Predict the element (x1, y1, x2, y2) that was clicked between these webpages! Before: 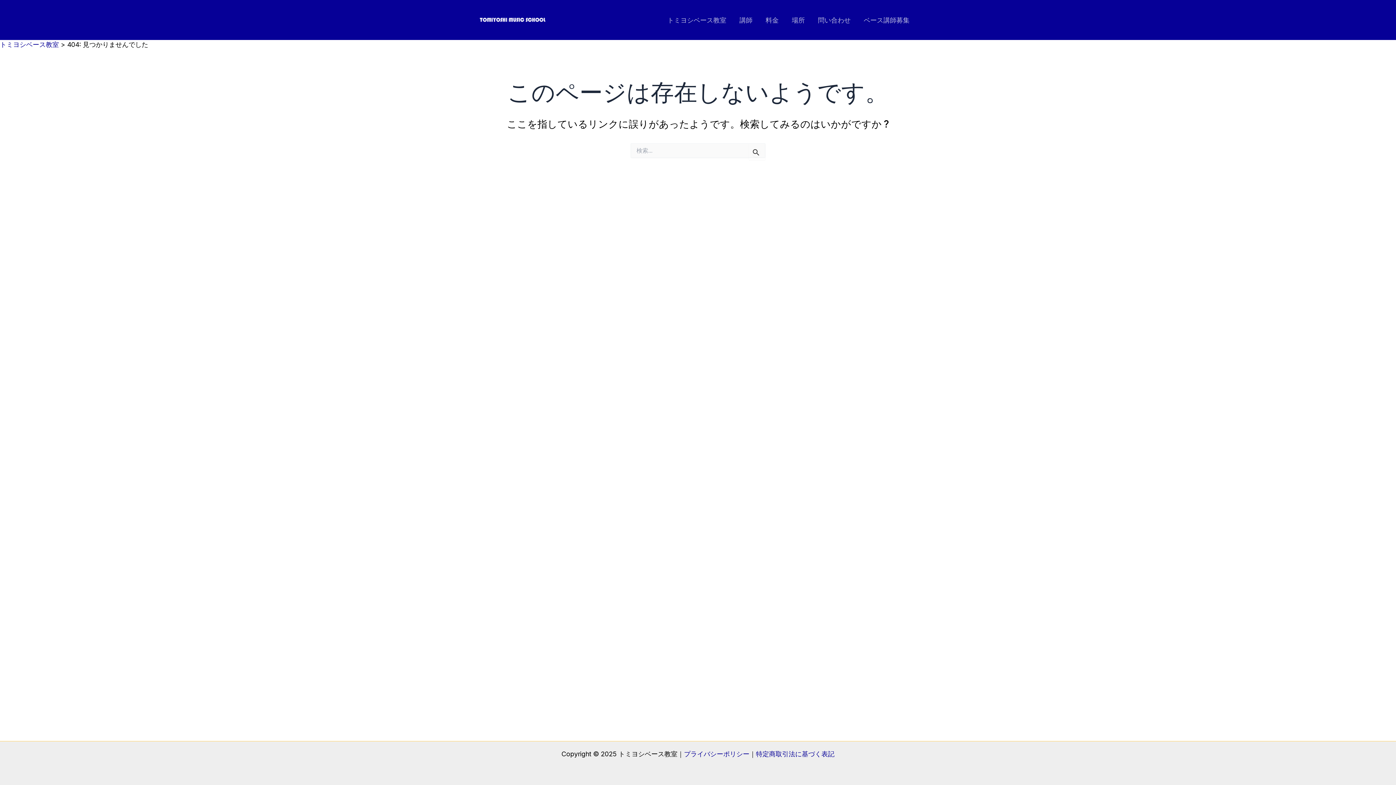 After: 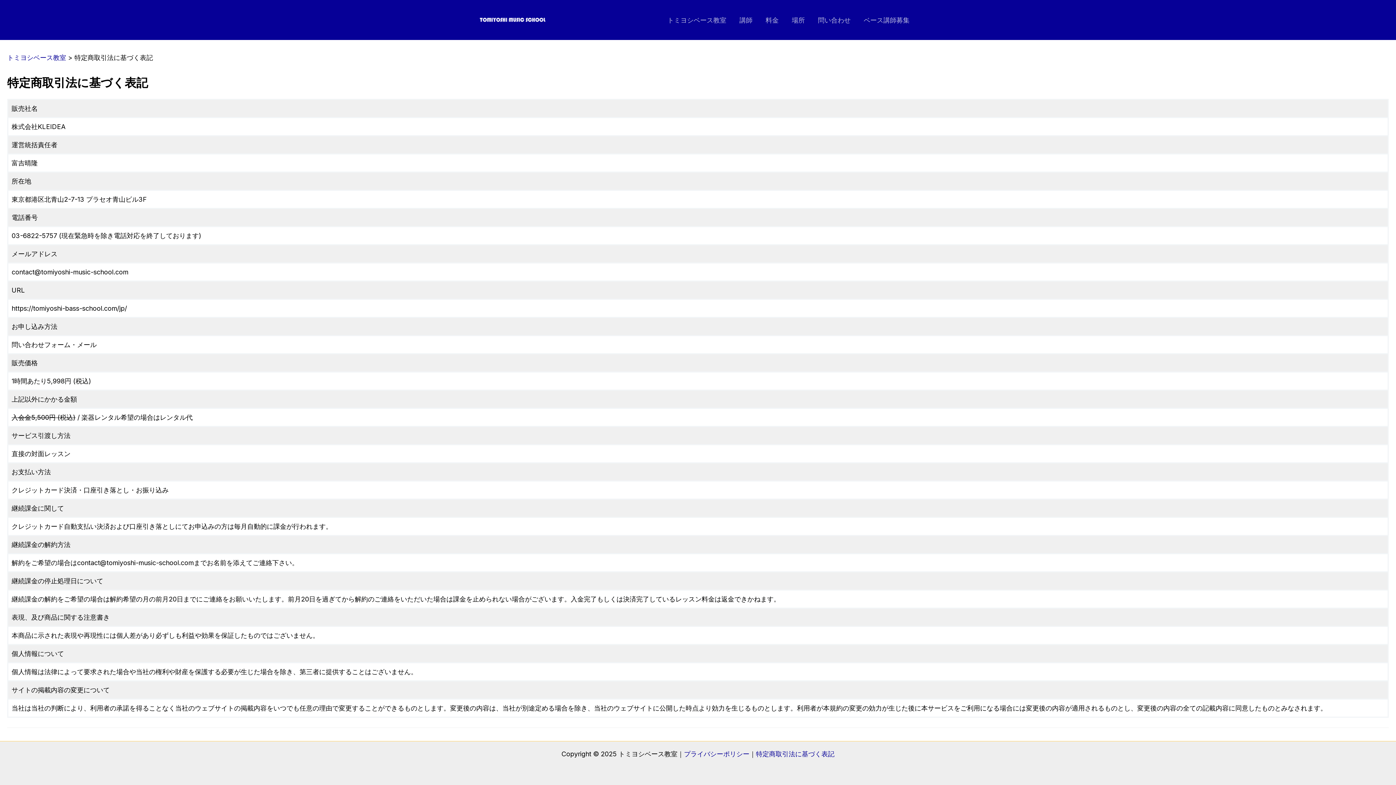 Action: bbox: (756, 750, 834, 758) label: 特定商取引法に基づく表記